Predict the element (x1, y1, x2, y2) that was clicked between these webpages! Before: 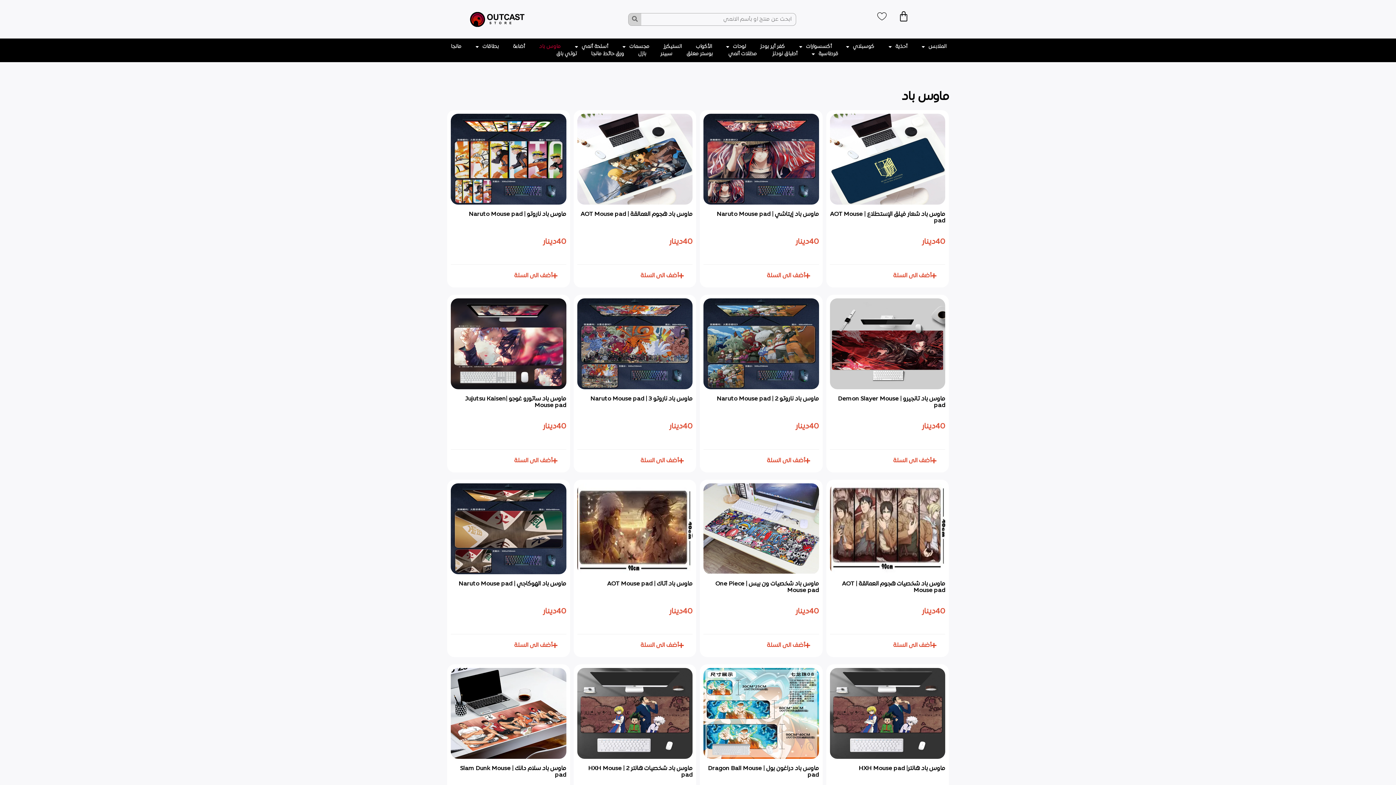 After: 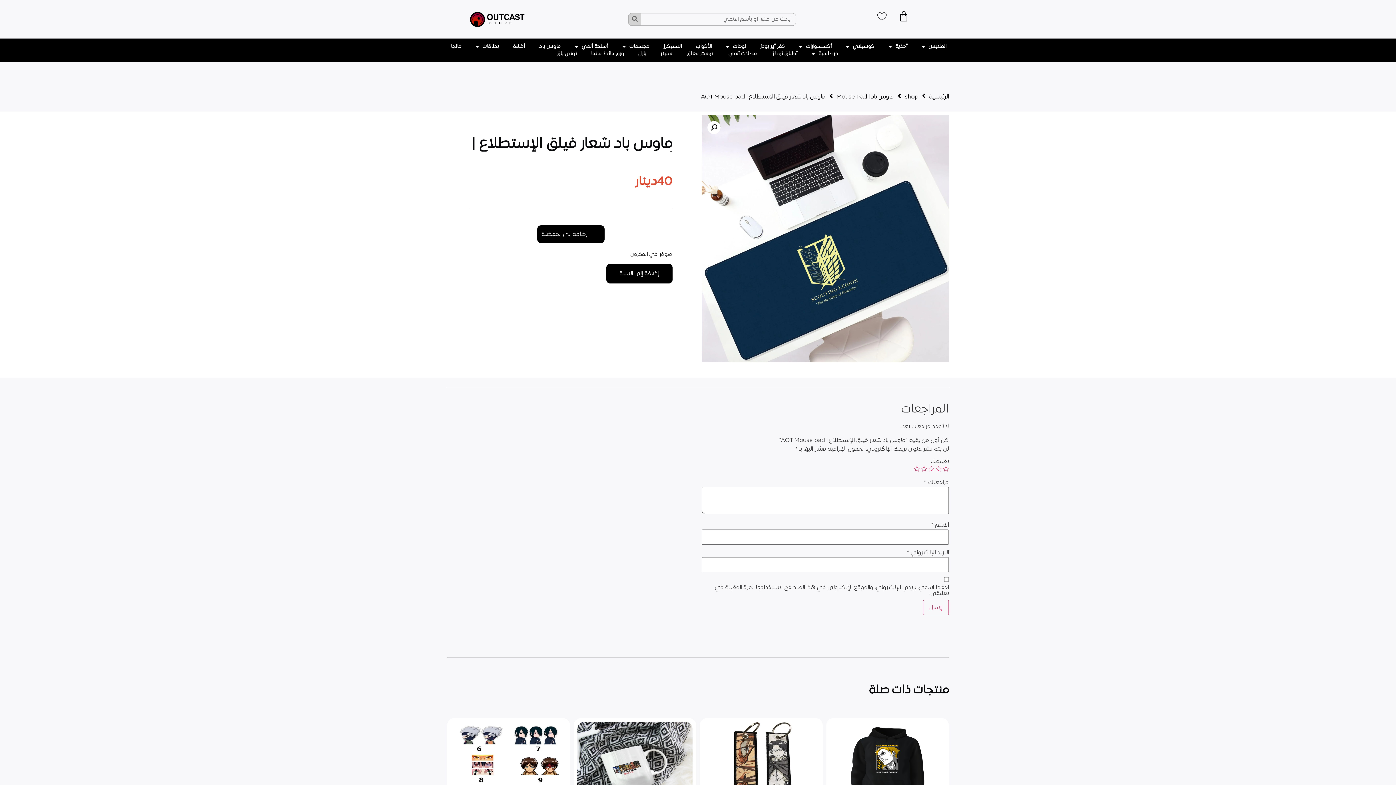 Action: bbox: (830, 263, 945, 265)